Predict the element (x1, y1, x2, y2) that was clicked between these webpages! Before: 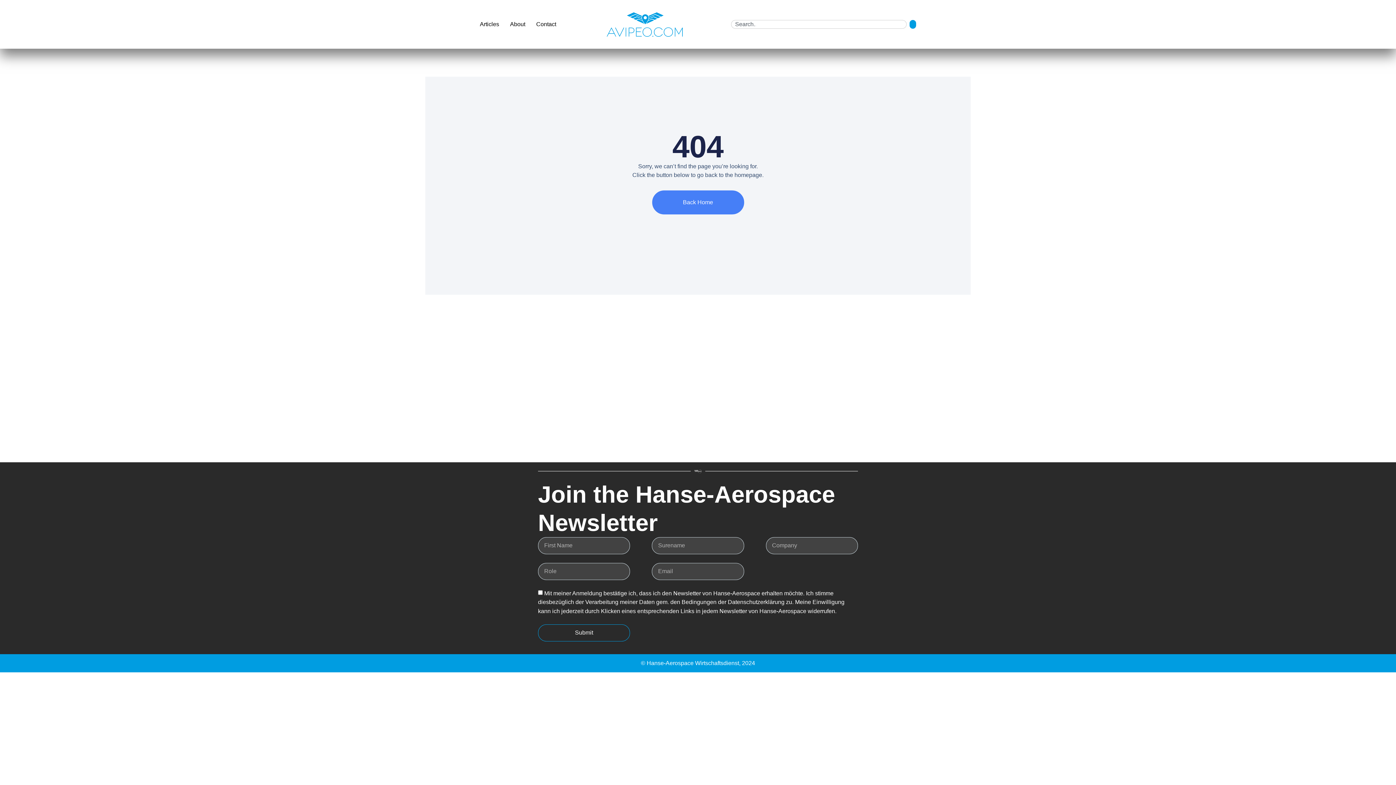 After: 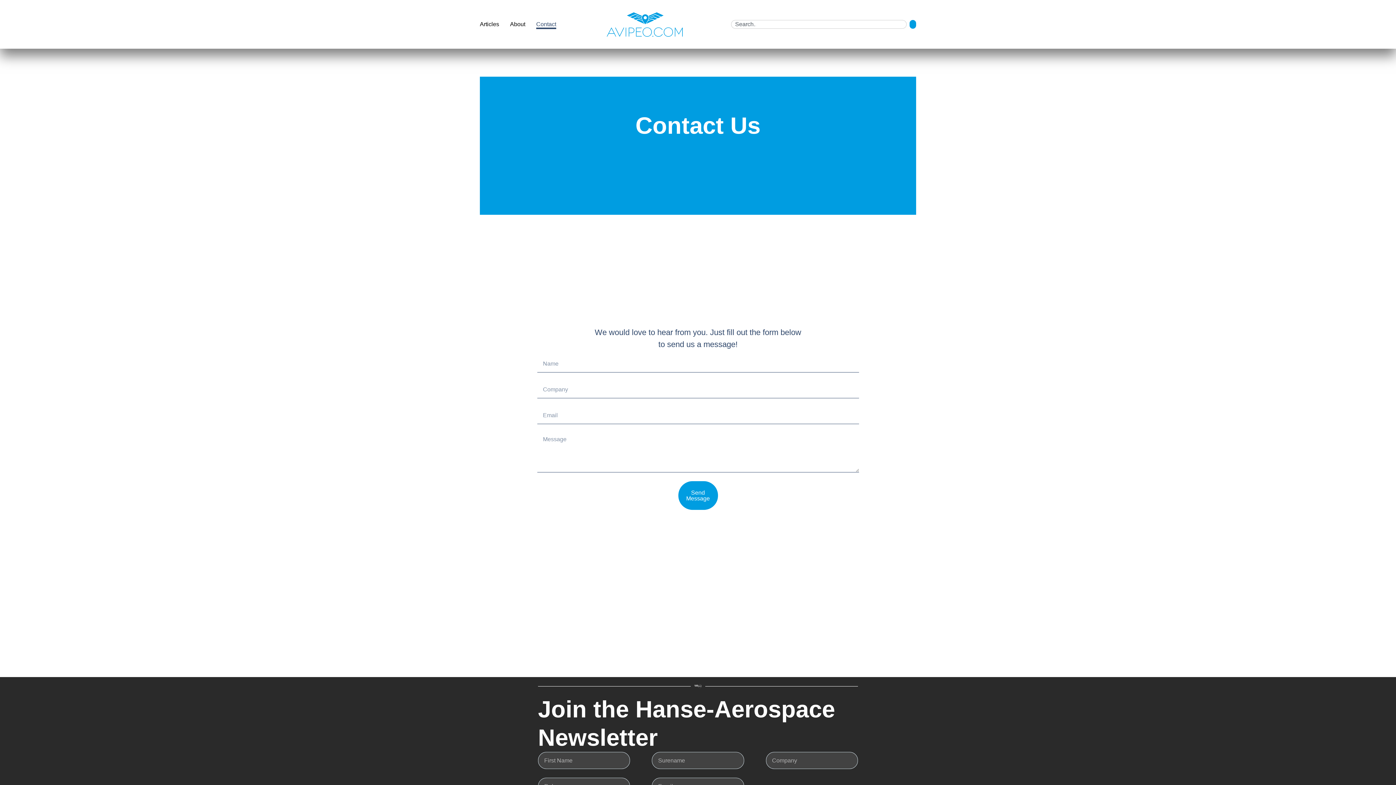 Action: label: Contact bbox: (536, 19, 556, 29)